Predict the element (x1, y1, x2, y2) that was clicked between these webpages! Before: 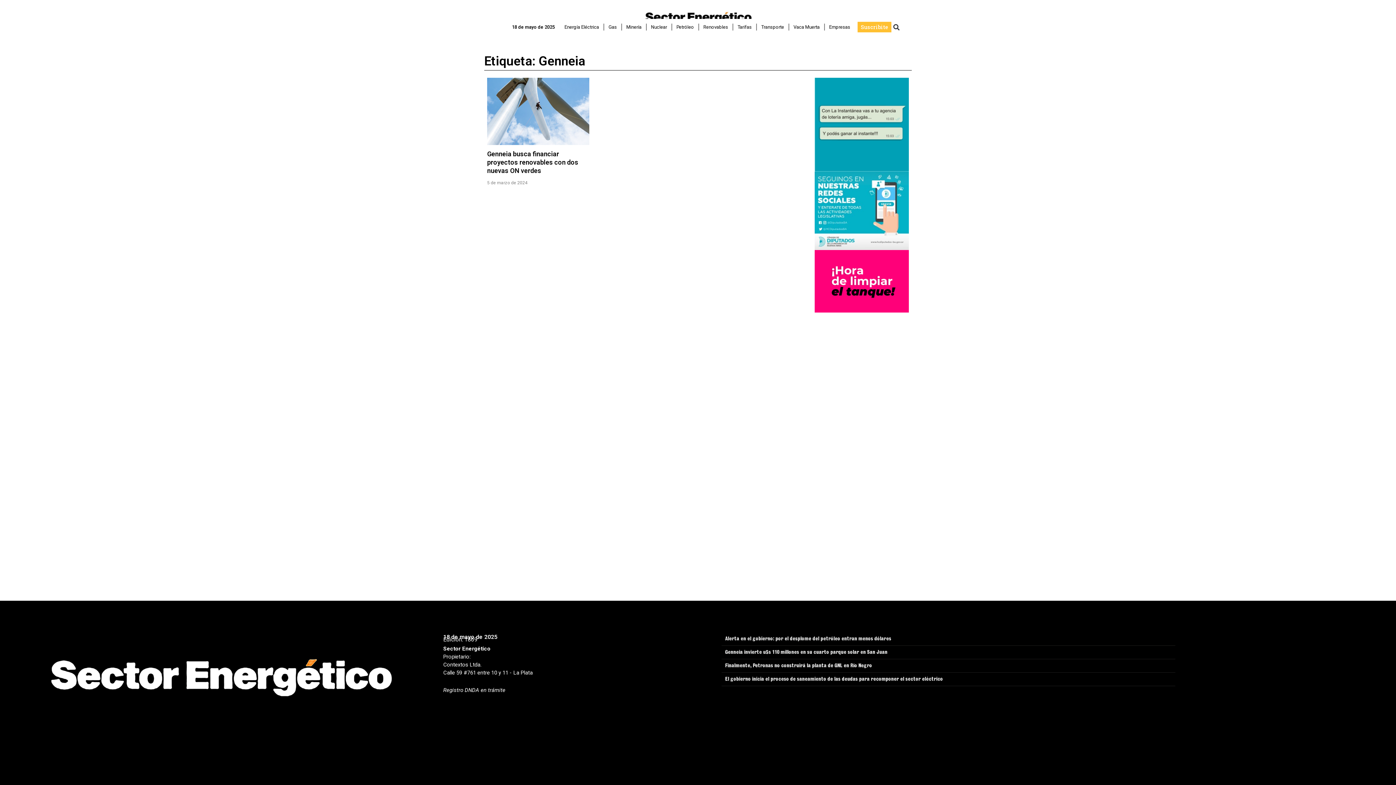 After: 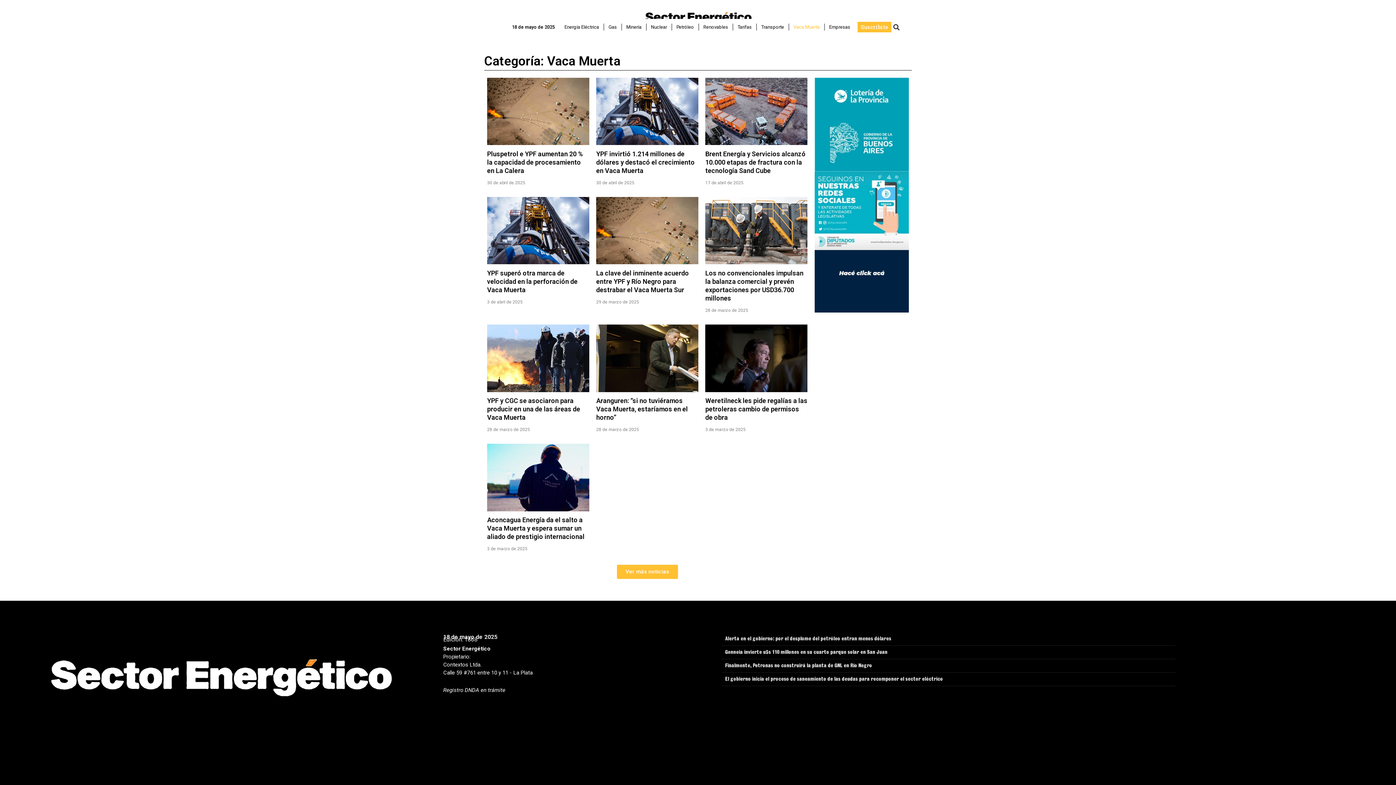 Action: label: Vaca Muerta bbox: (789, 18, 824, 35)